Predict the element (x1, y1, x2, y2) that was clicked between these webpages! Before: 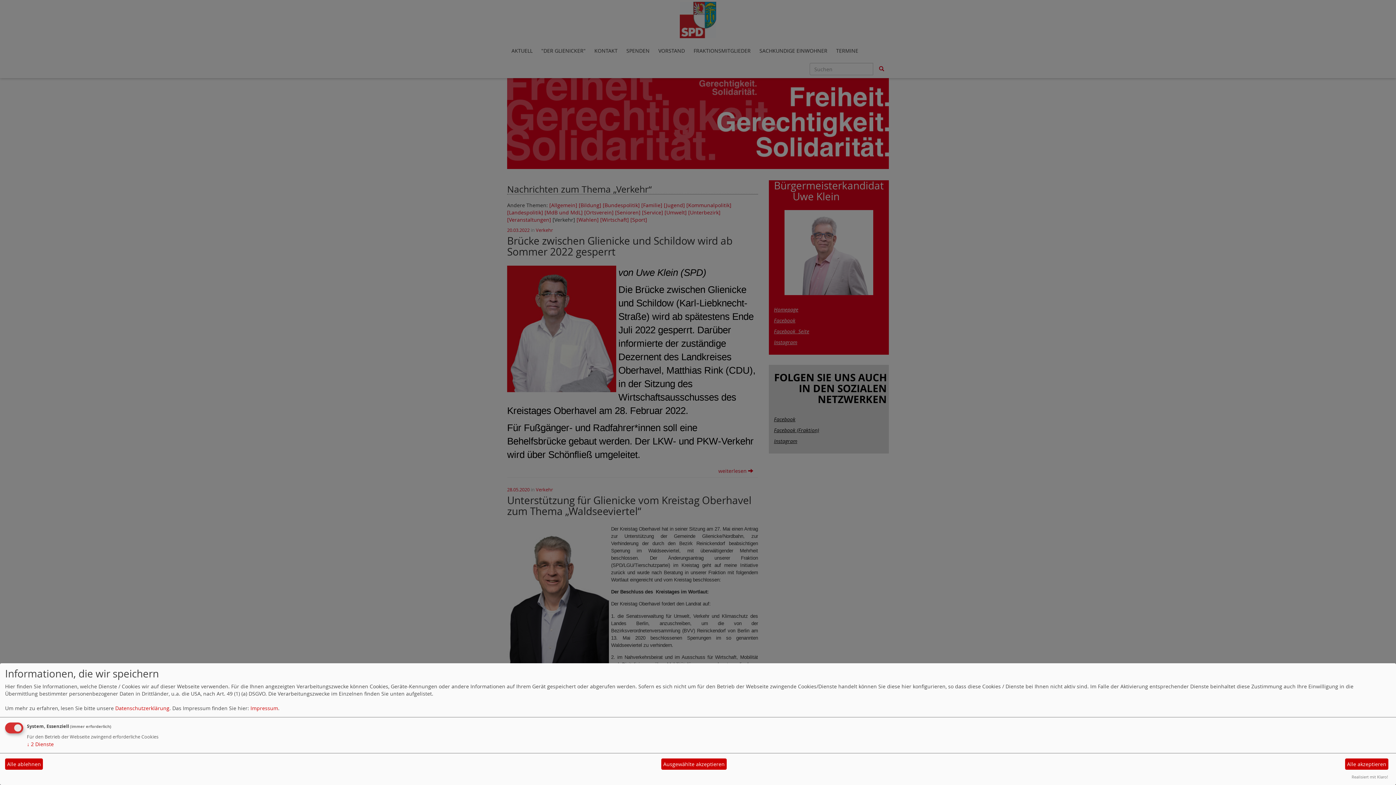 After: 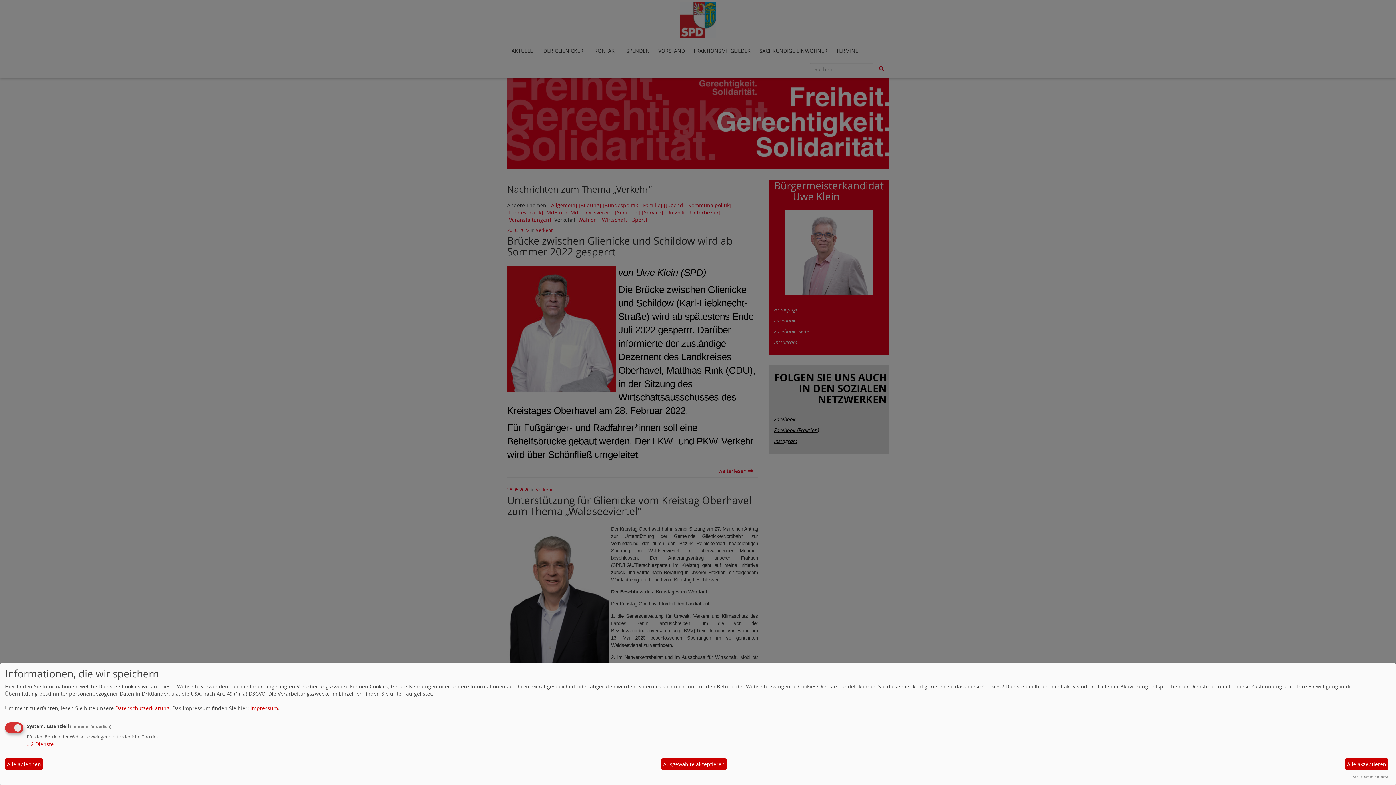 Action: label: Realisiert mit Klaro! bbox: (1352, 774, 1388, 780)